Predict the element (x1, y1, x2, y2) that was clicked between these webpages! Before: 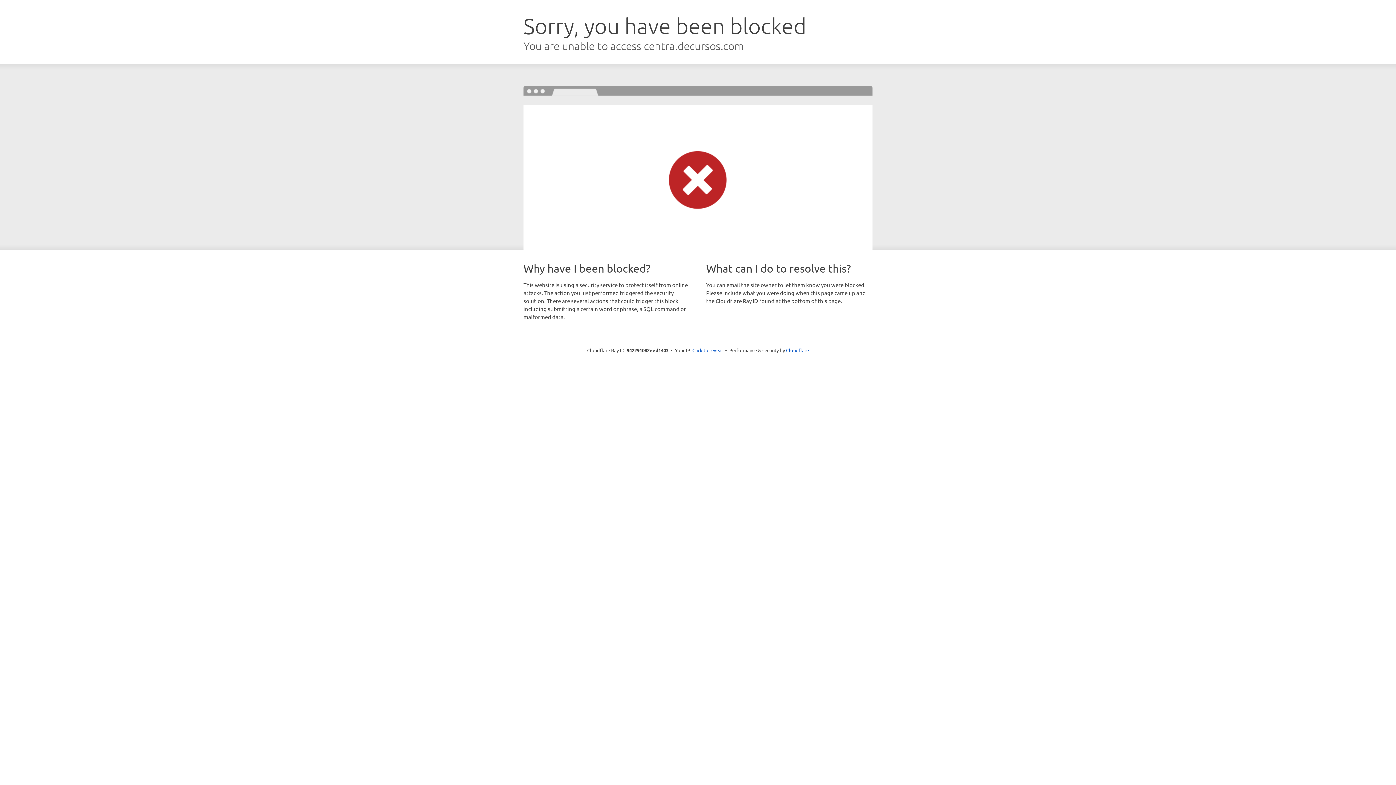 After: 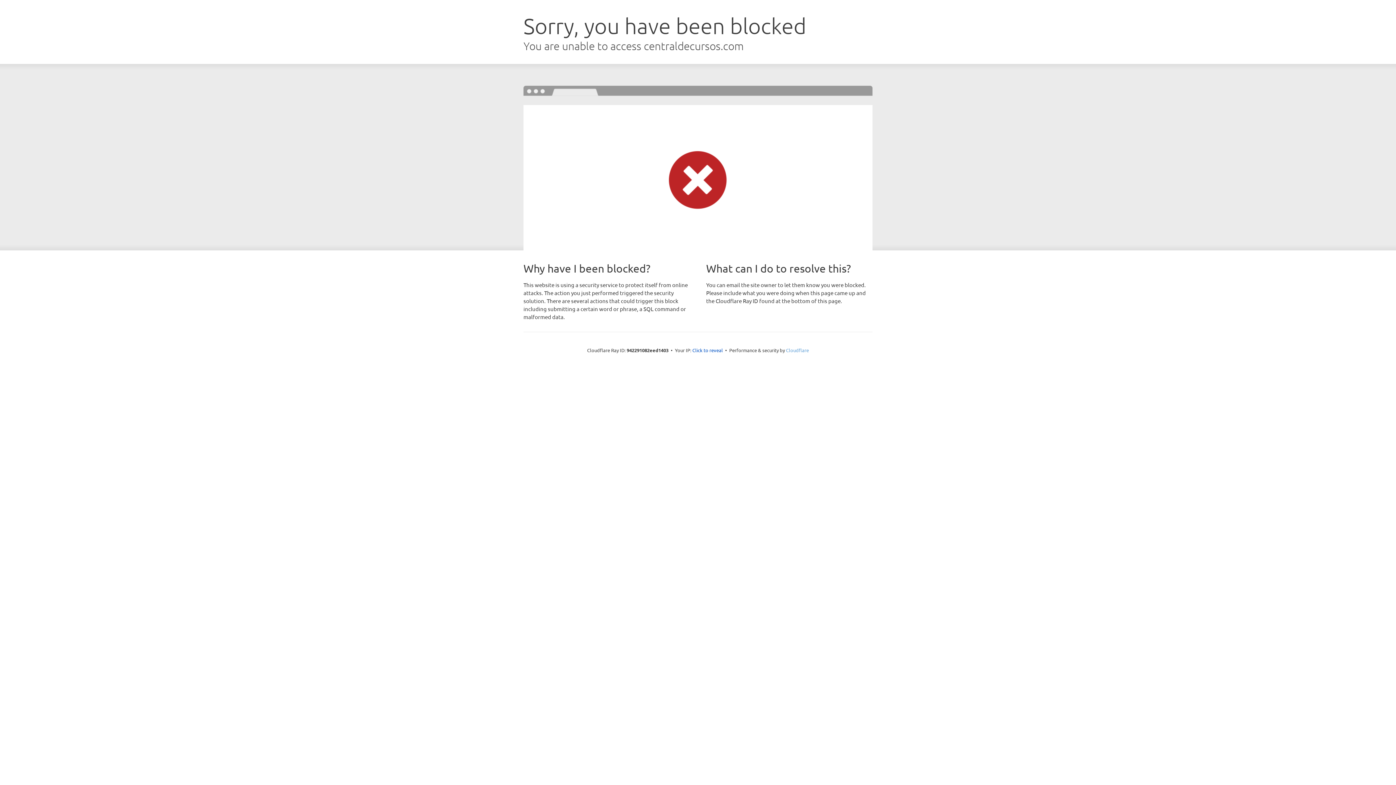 Action: label: Cloudflare bbox: (786, 347, 809, 353)